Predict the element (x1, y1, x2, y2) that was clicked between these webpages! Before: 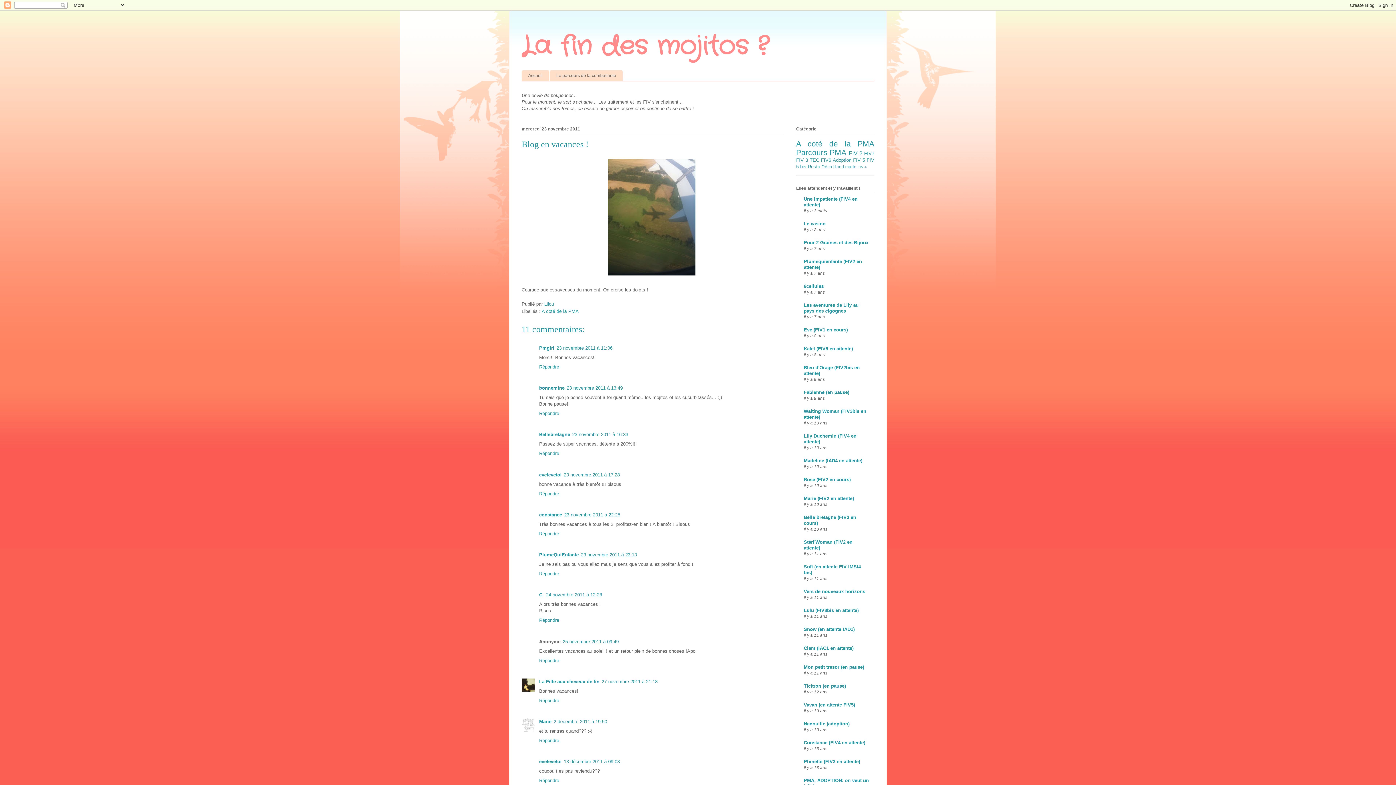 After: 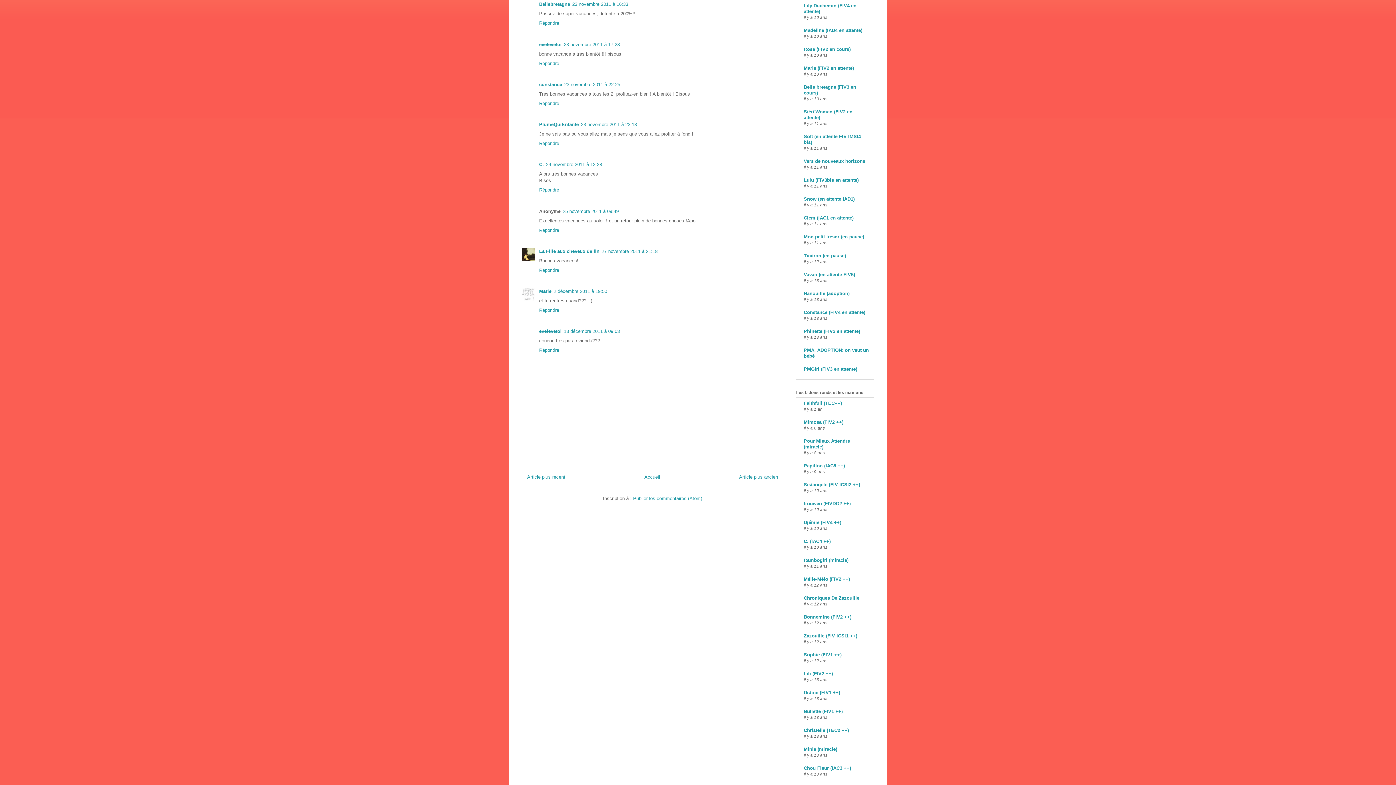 Action: label: 23 novembre 2011 à 16:33 bbox: (572, 432, 628, 437)